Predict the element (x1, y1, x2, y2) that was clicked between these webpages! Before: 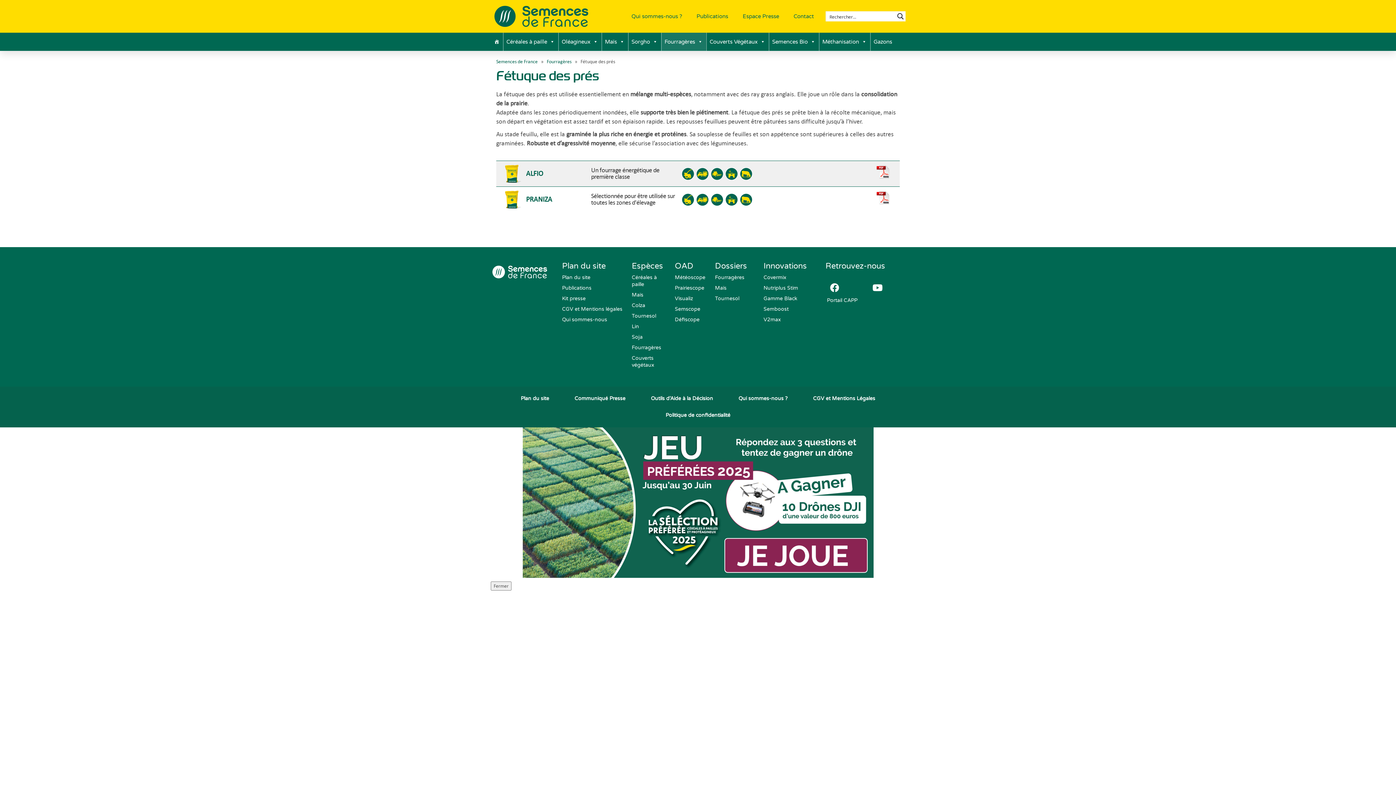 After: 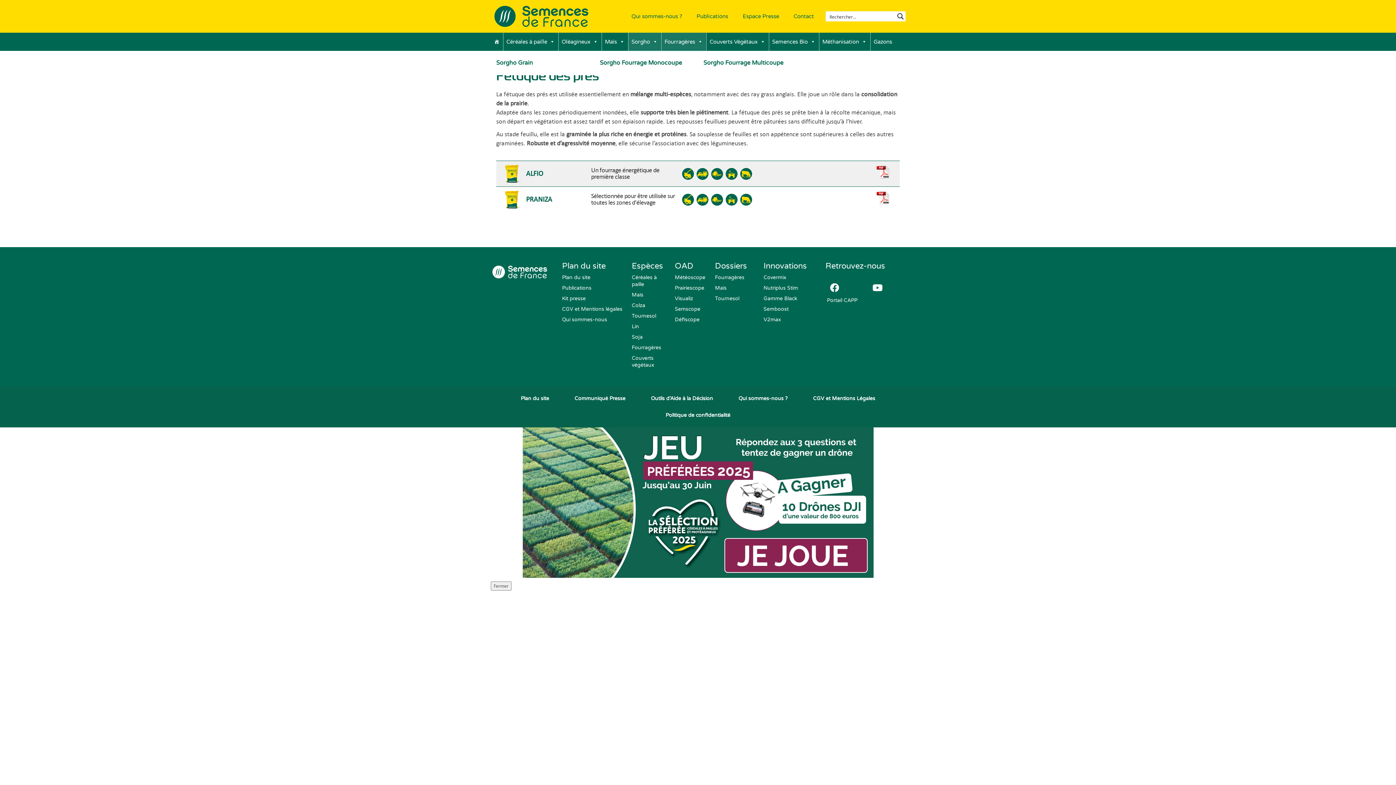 Action: label: Sorgho bbox: (628, 32, 661, 50)